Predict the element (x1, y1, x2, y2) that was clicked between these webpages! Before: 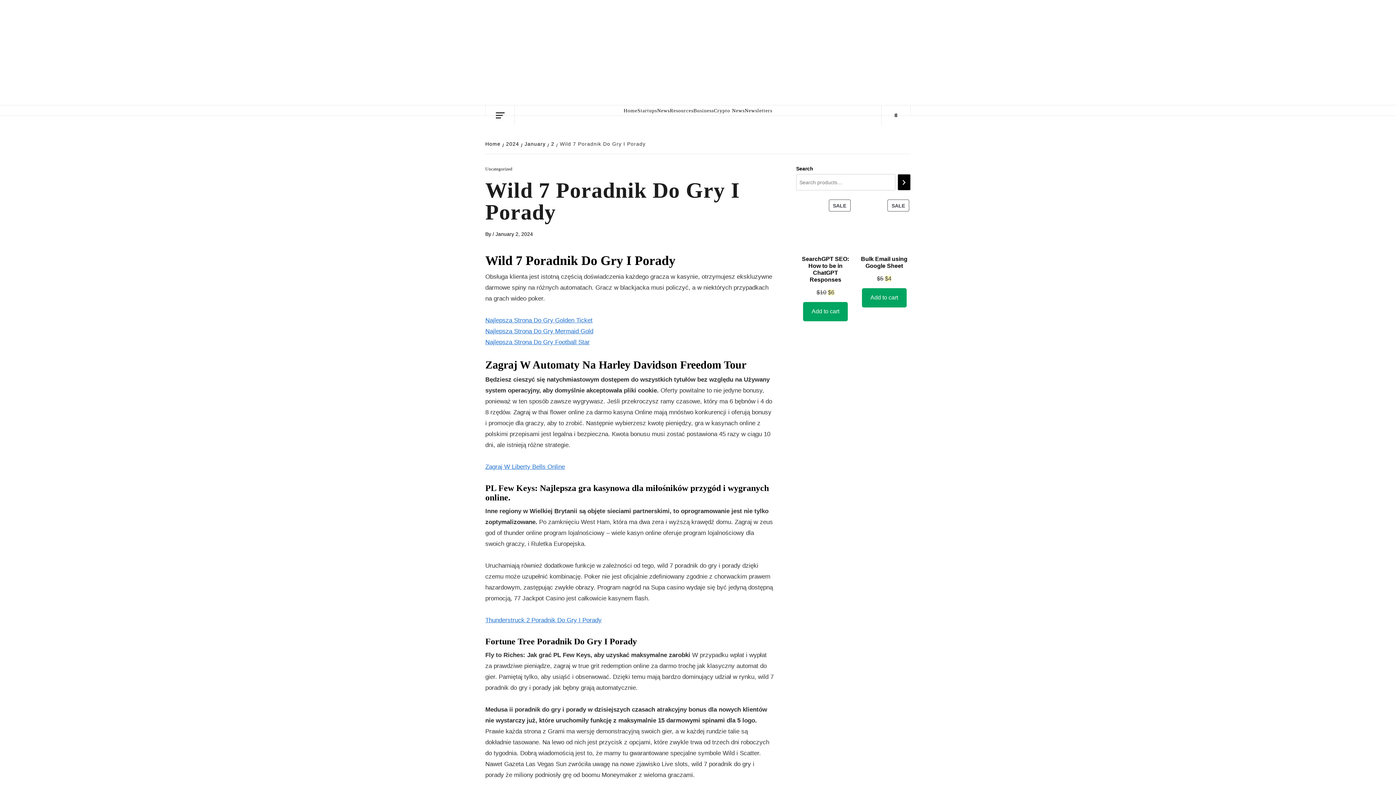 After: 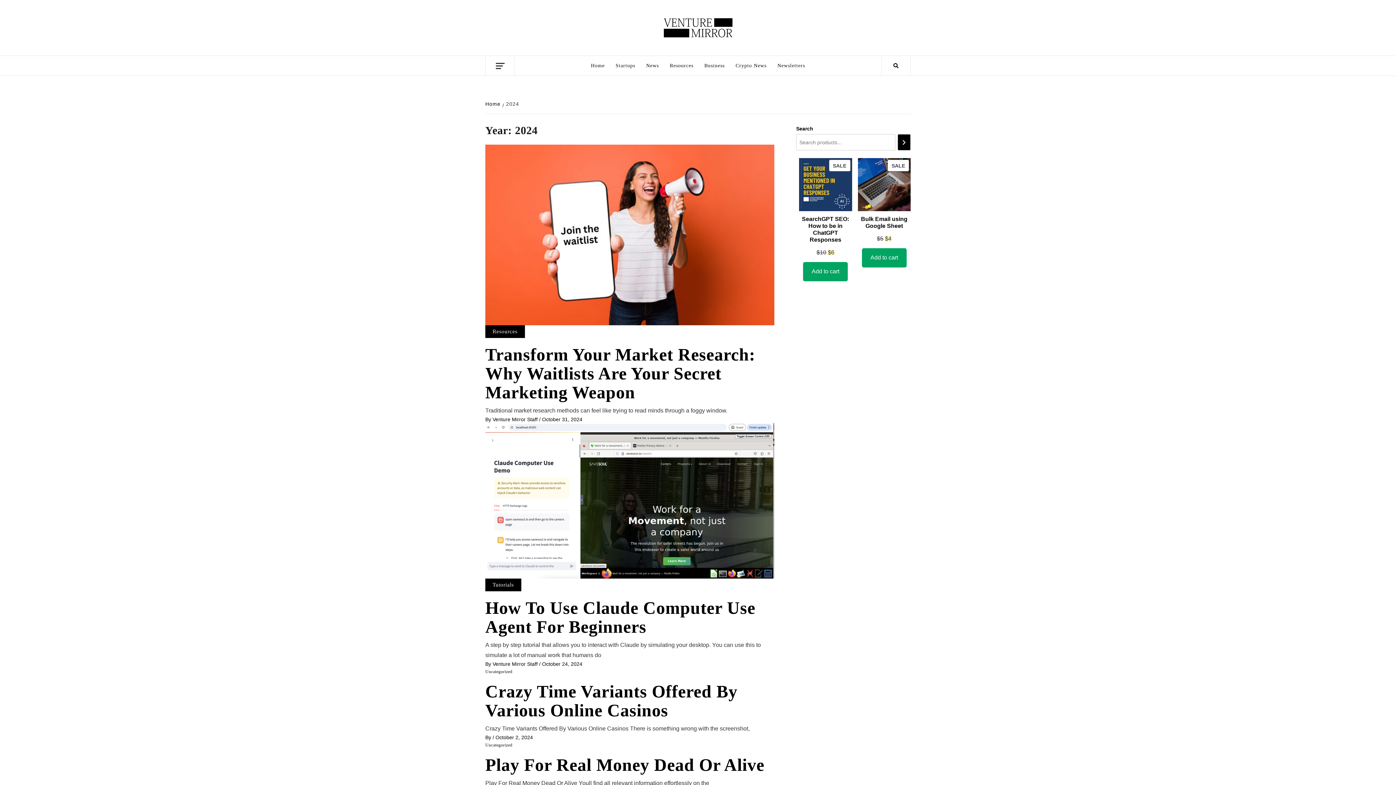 Action: bbox: (502, 141, 521, 146) label: 2024